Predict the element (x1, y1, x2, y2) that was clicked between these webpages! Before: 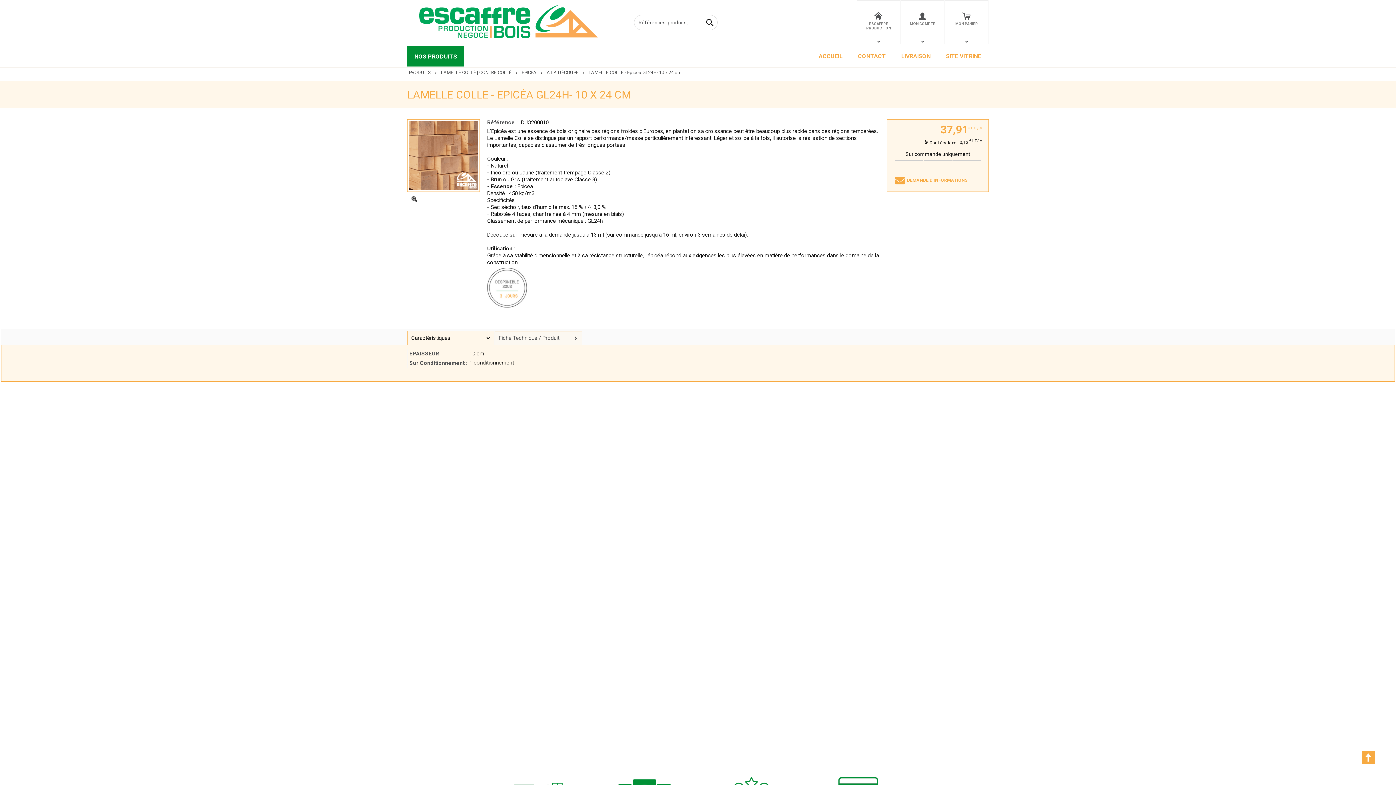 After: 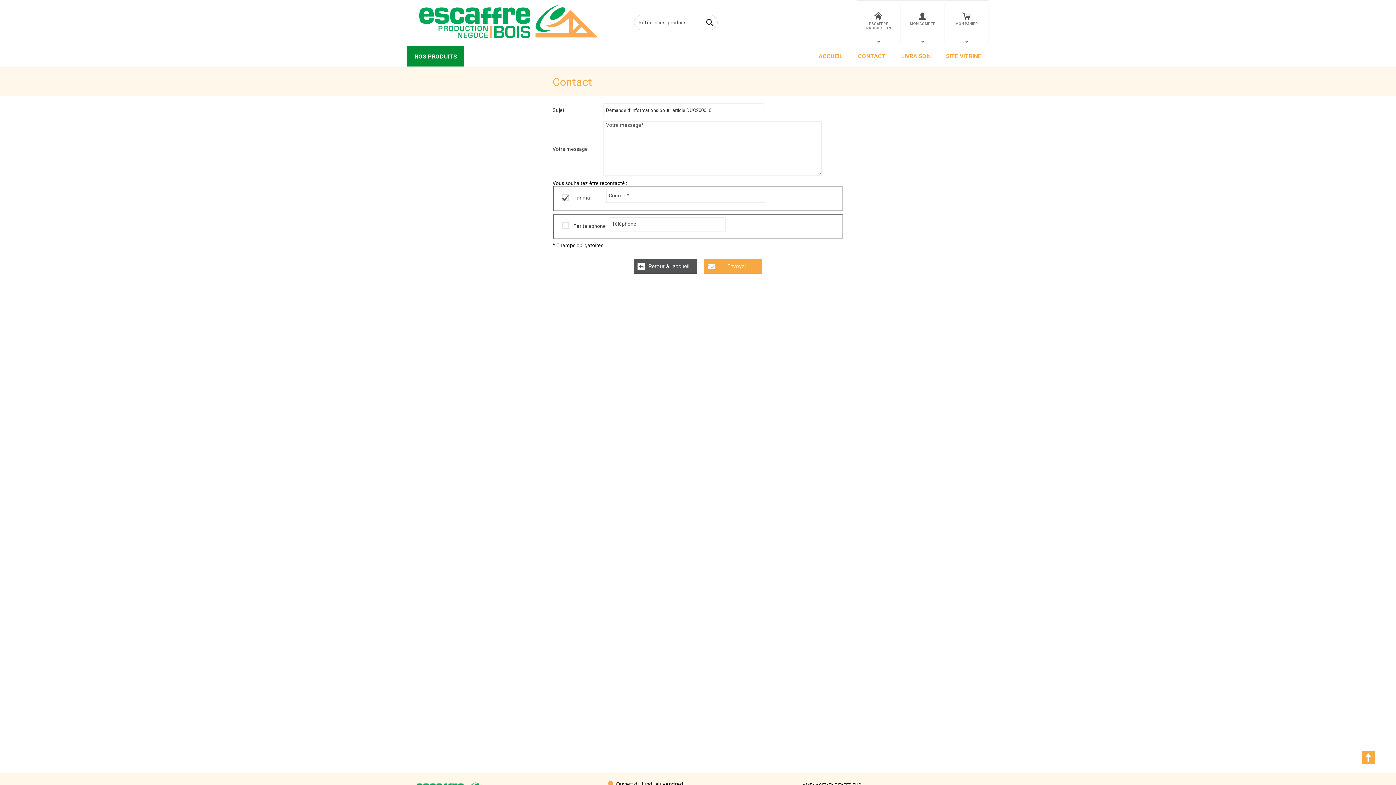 Action: bbox: (891, 173, 985, 187) label: DEMANDE D’INFORMATIONS